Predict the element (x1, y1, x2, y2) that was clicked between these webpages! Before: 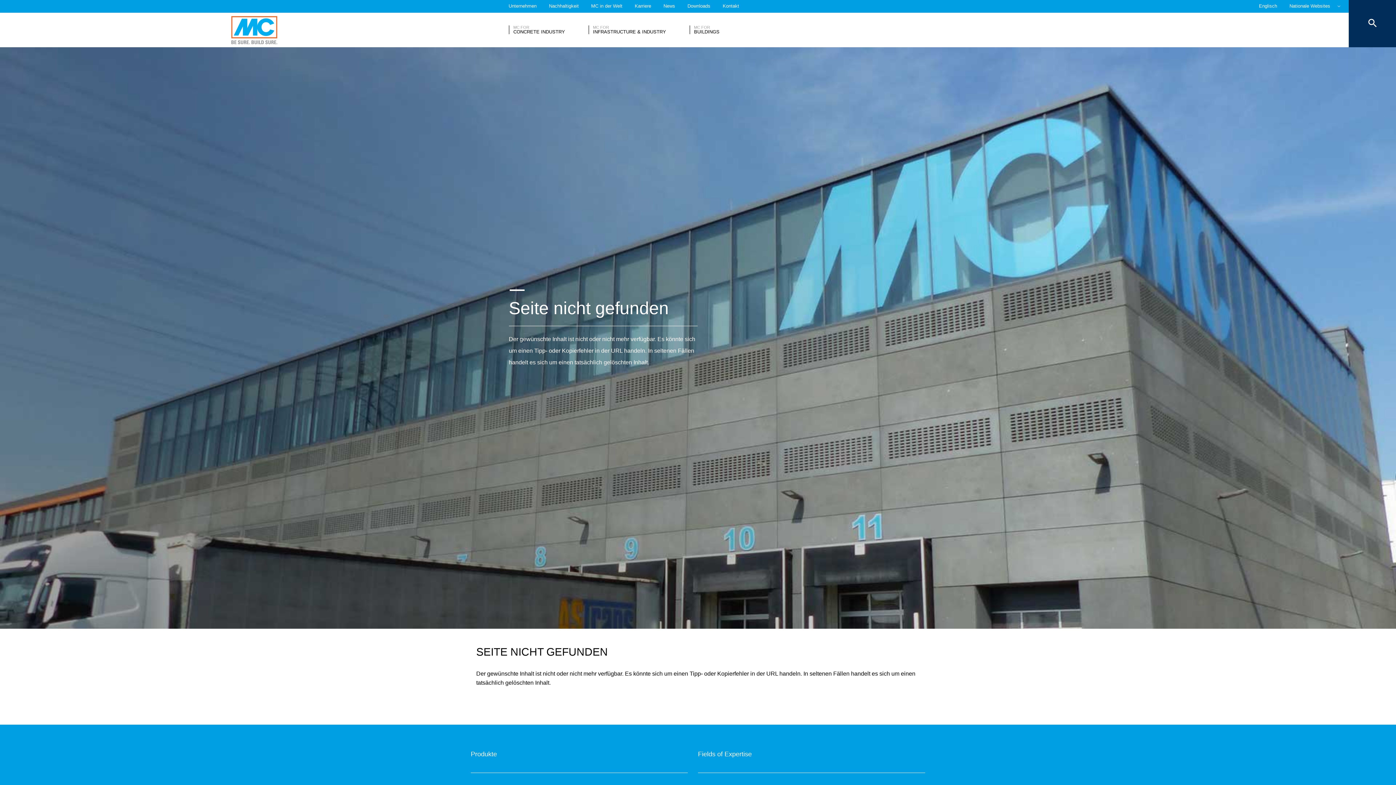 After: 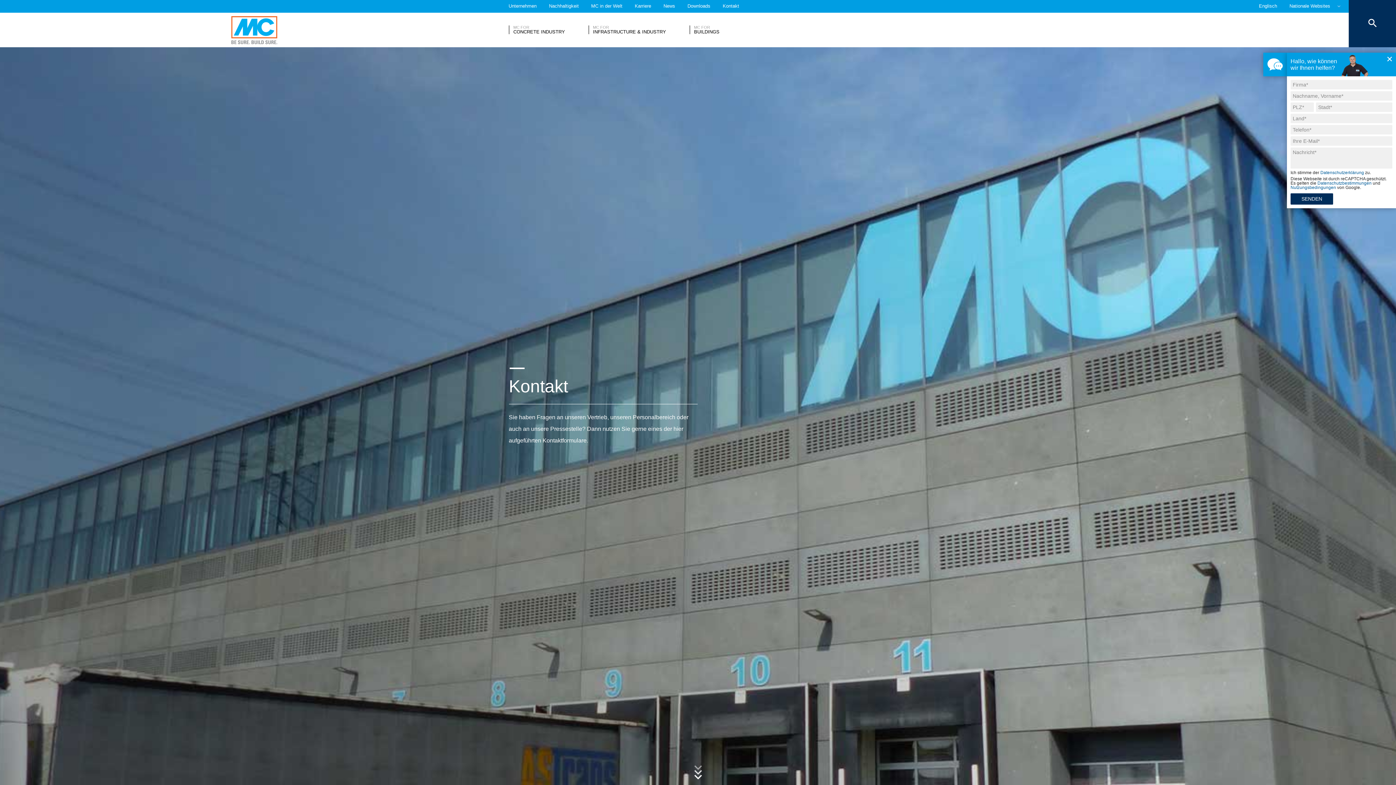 Action: label: Kontakt bbox: (722, 0, 739, 12)